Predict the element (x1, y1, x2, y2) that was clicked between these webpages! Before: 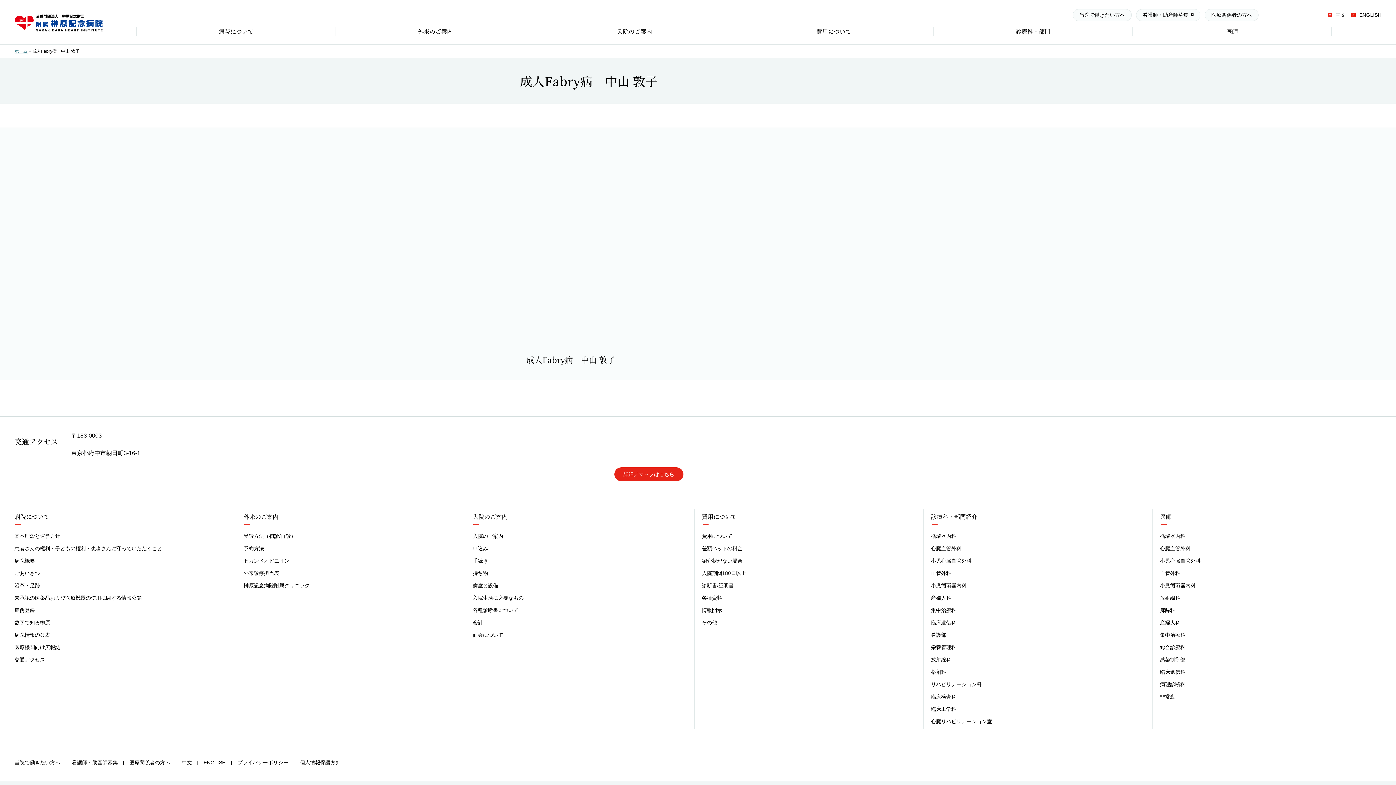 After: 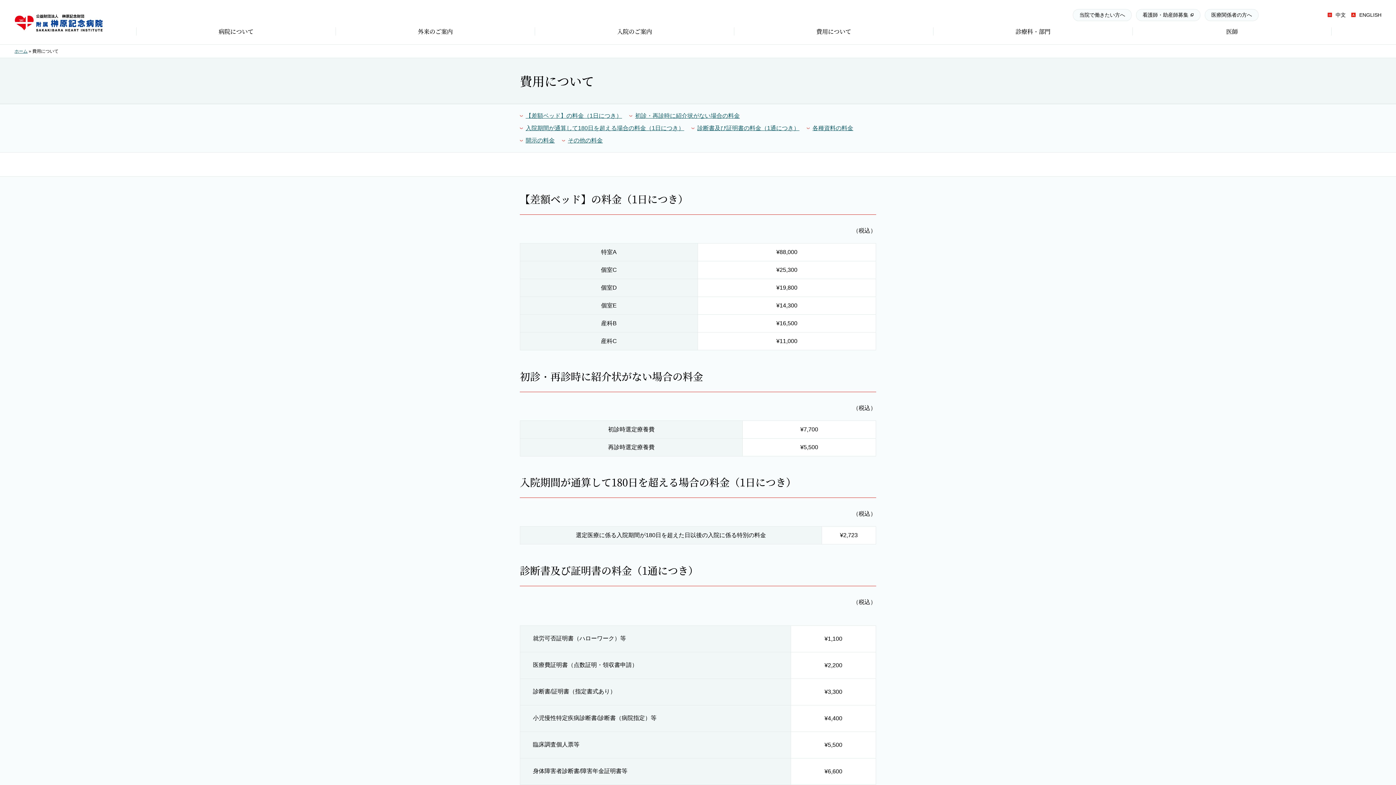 Action: bbox: (702, 533, 732, 539) label: 費用について